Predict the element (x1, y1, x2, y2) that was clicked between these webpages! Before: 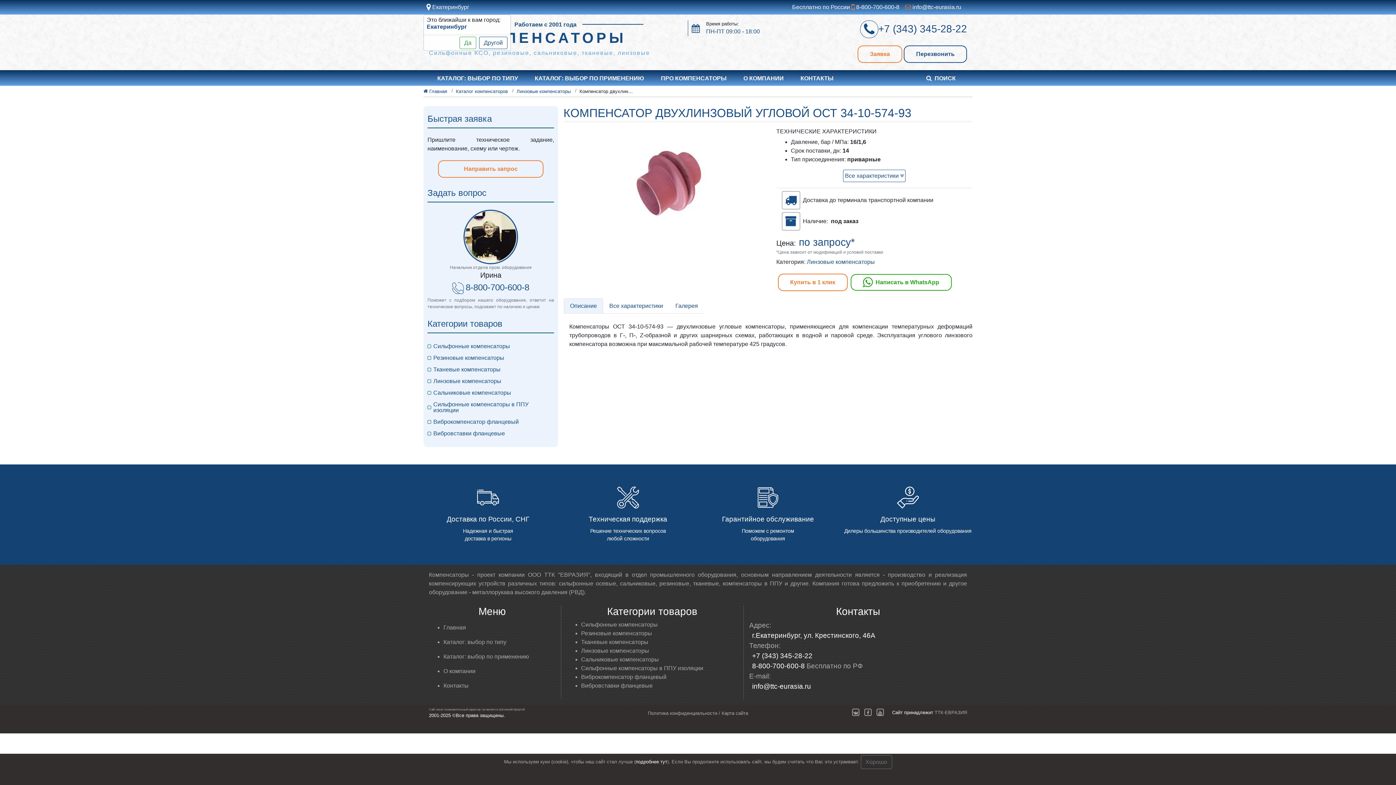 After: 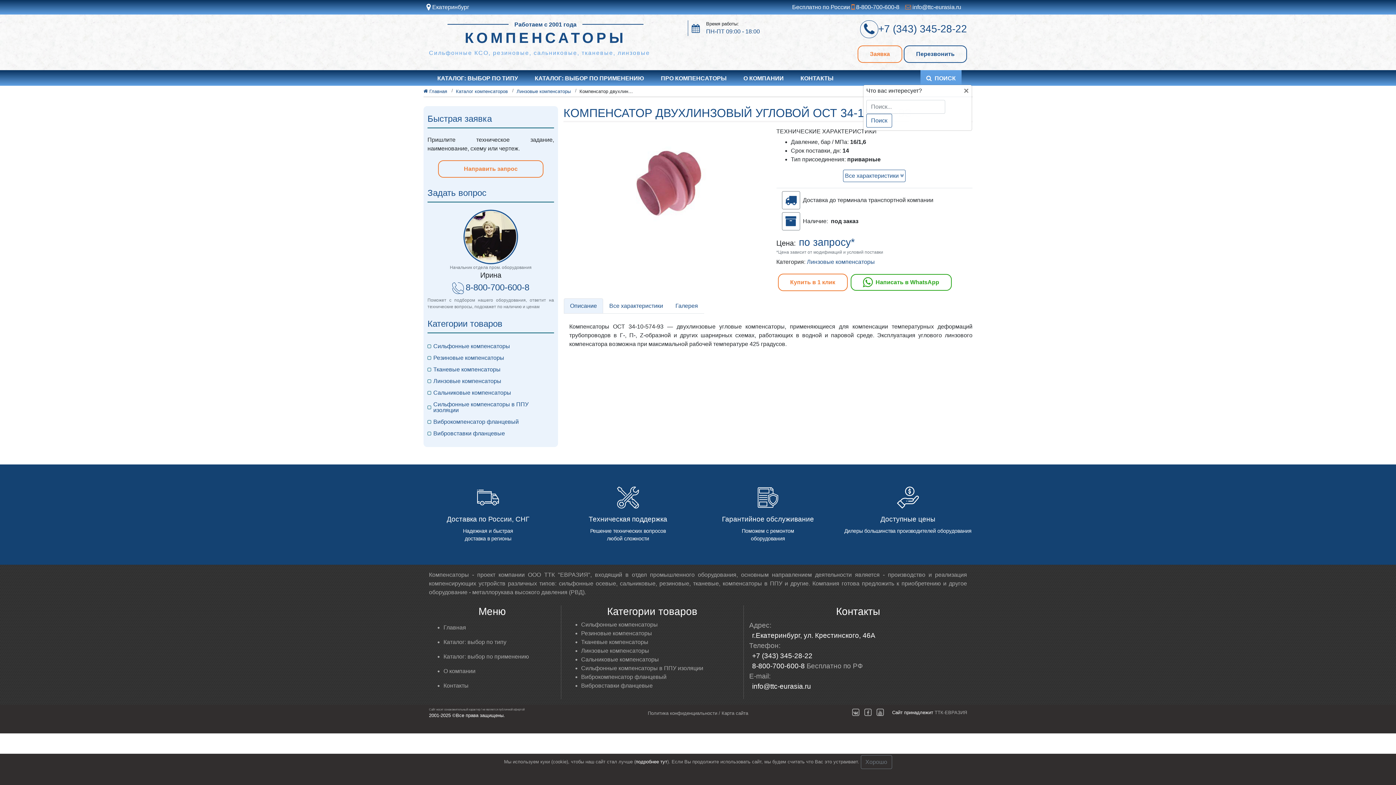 Action: bbox: (920, 70, 961, 85) label: ПОИСК